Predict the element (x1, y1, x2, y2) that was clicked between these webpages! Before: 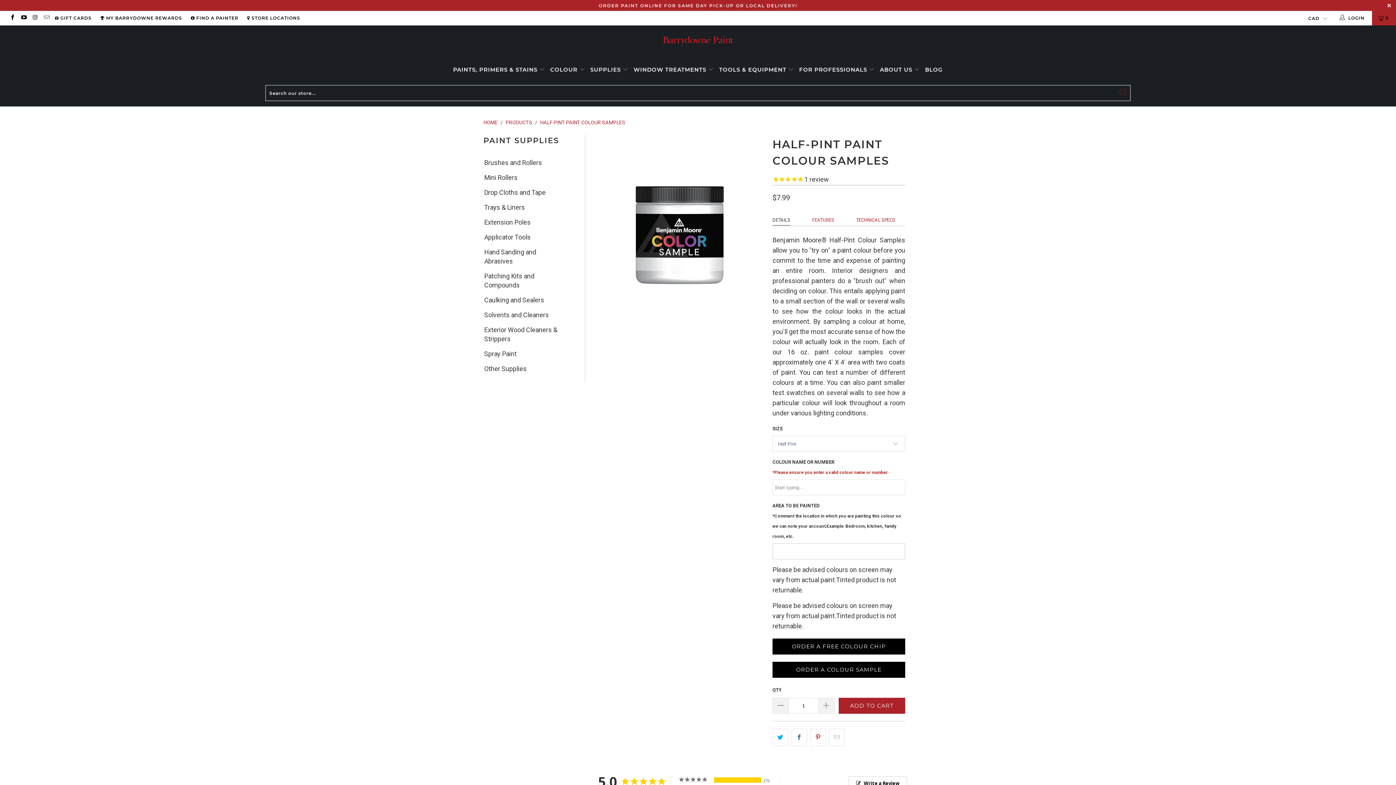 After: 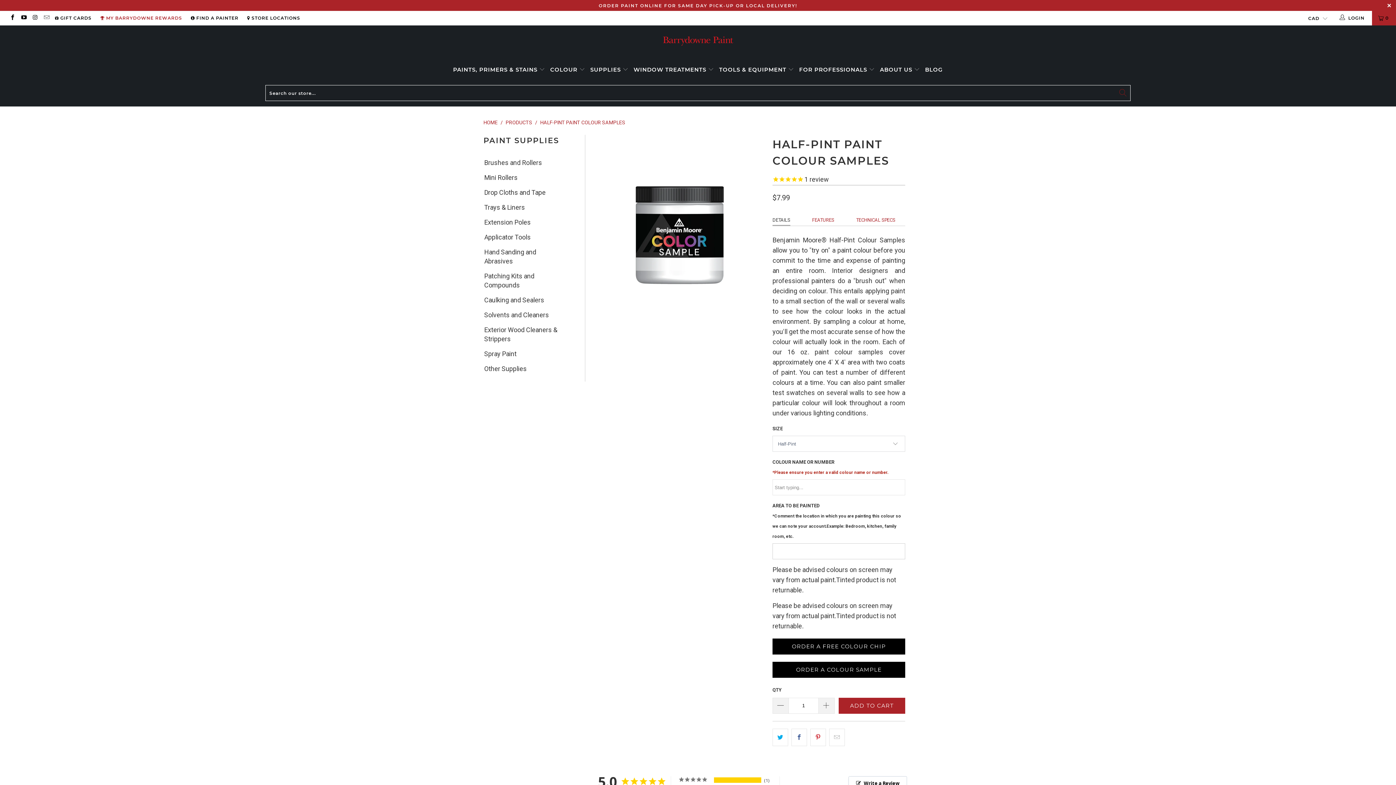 Action: bbox: (100, 10, 182, 25) label:  MY BARRYDOWNE REWARDS